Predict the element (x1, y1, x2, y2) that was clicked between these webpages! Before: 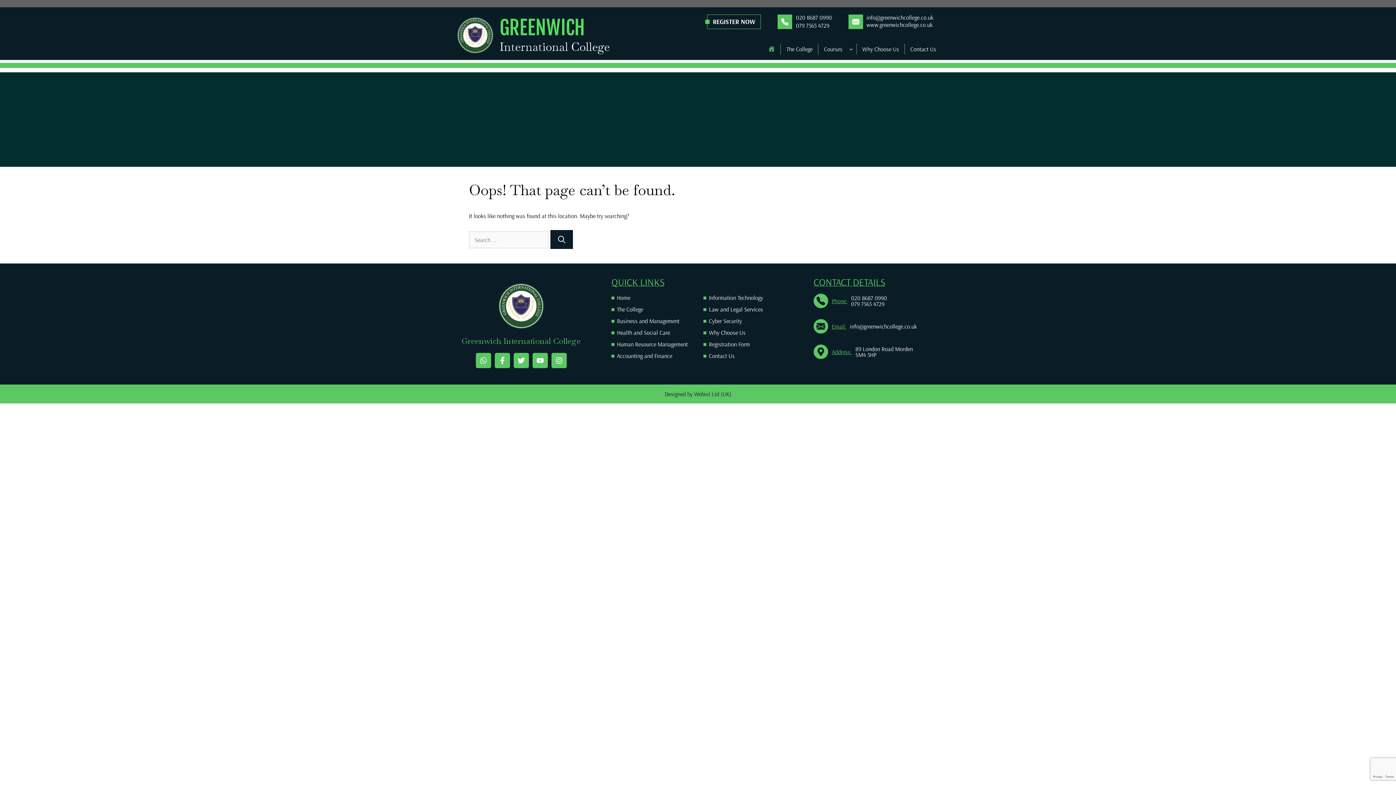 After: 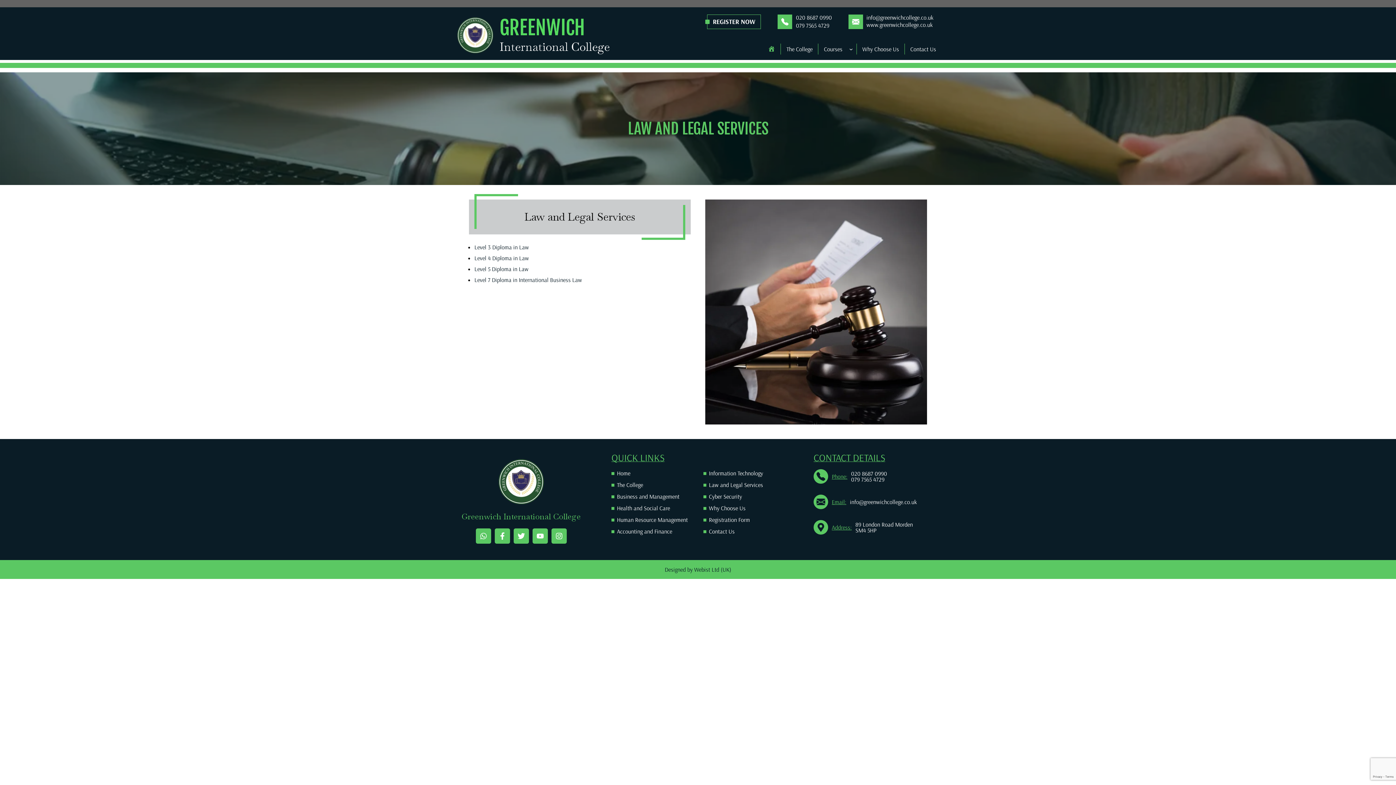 Action: label: Law and Legal Services bbox: (703, 305, 763, 313)